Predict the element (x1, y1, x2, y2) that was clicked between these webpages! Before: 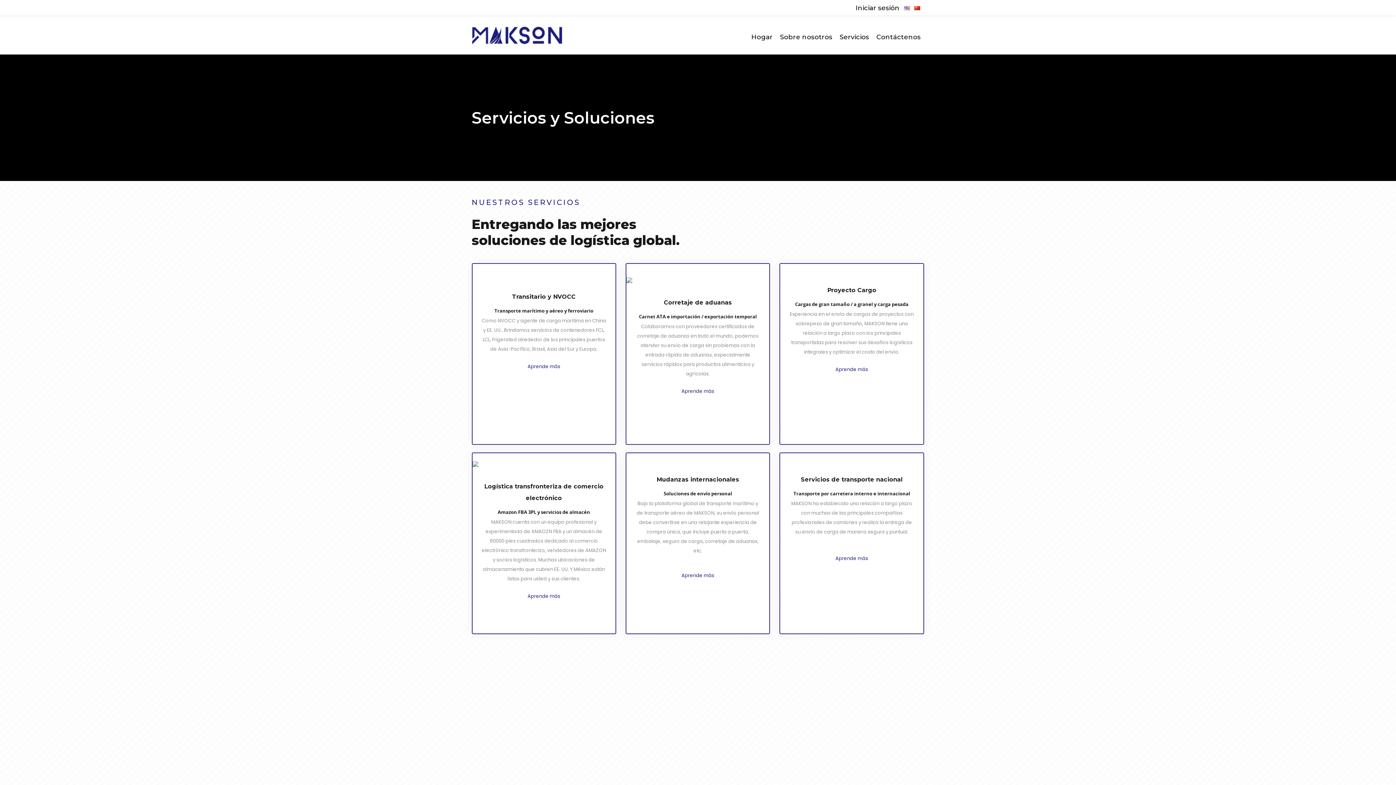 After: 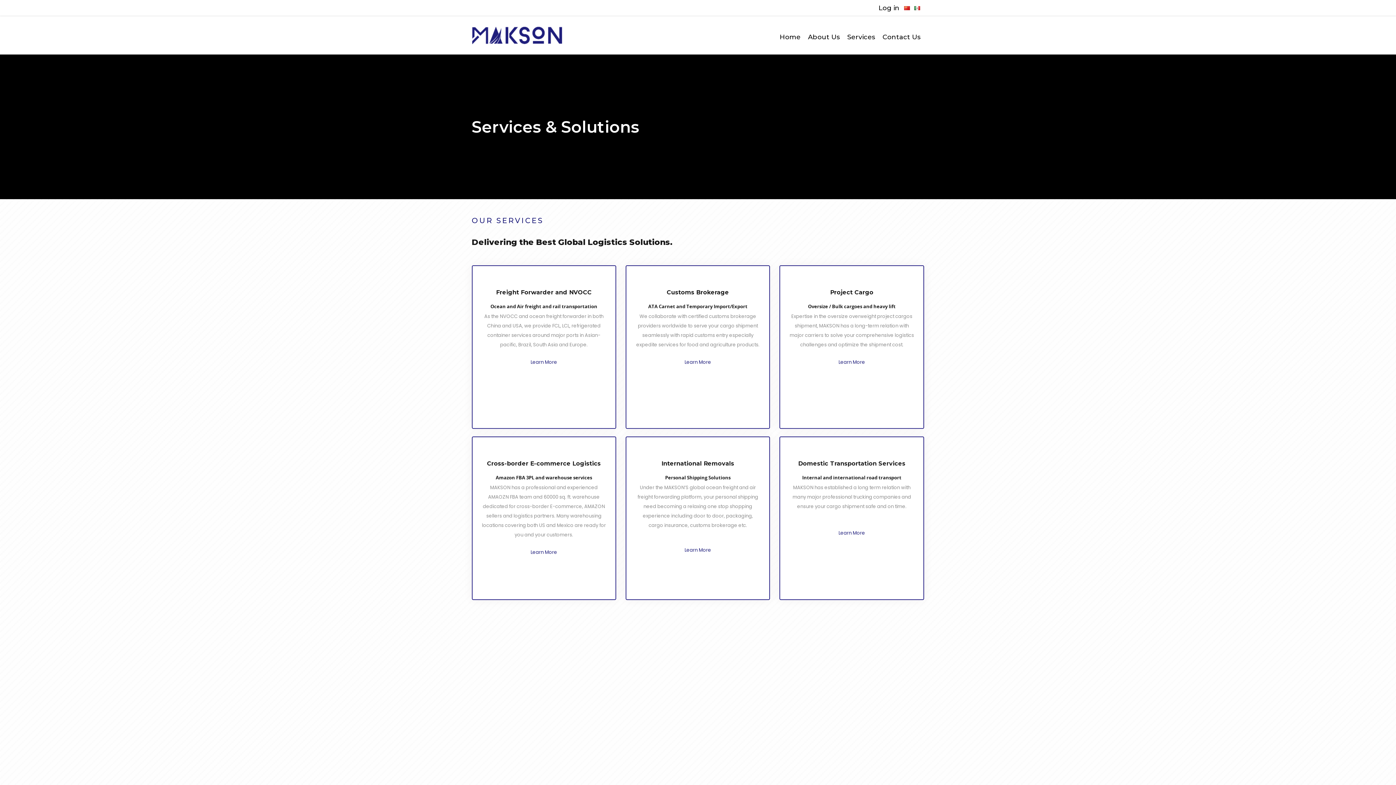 Action: bbox: (904, 3, 910, 12)